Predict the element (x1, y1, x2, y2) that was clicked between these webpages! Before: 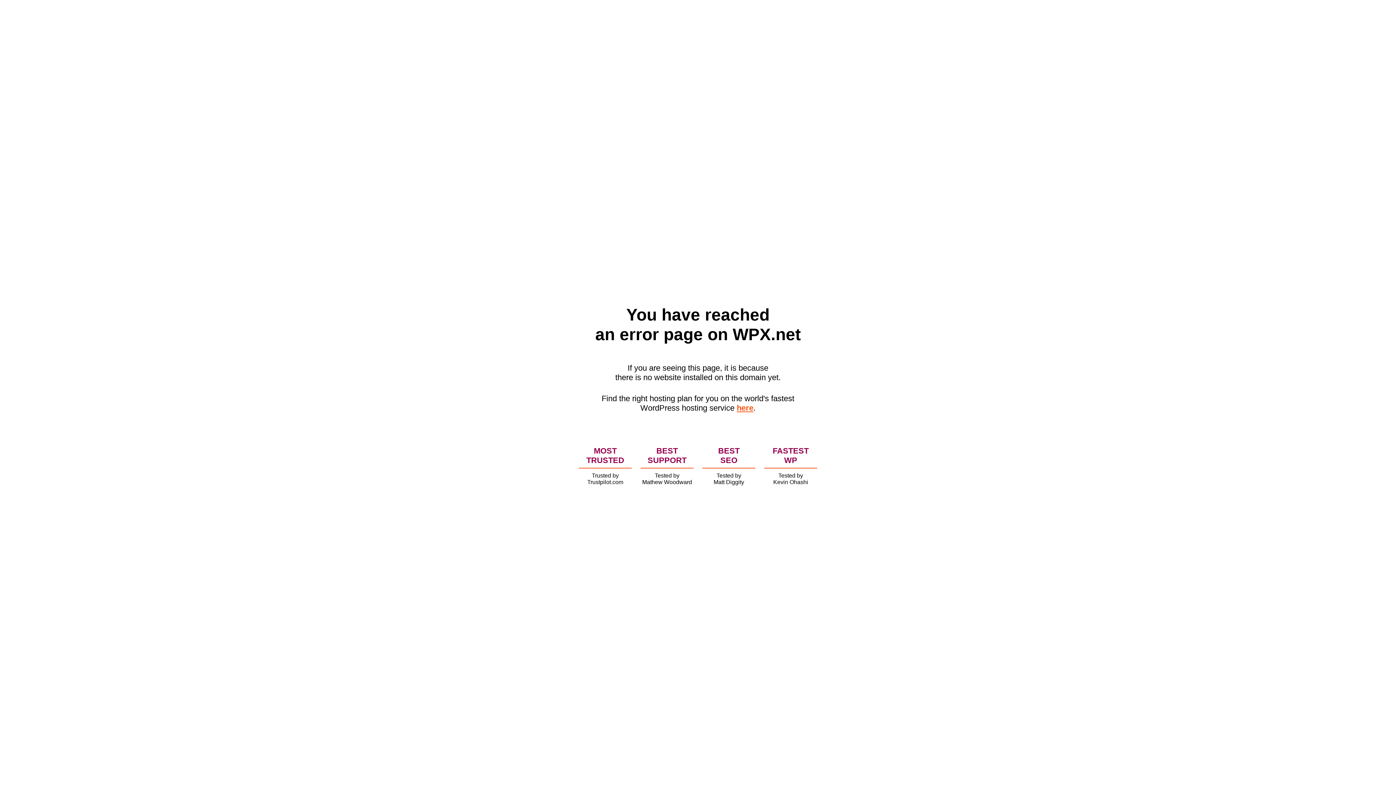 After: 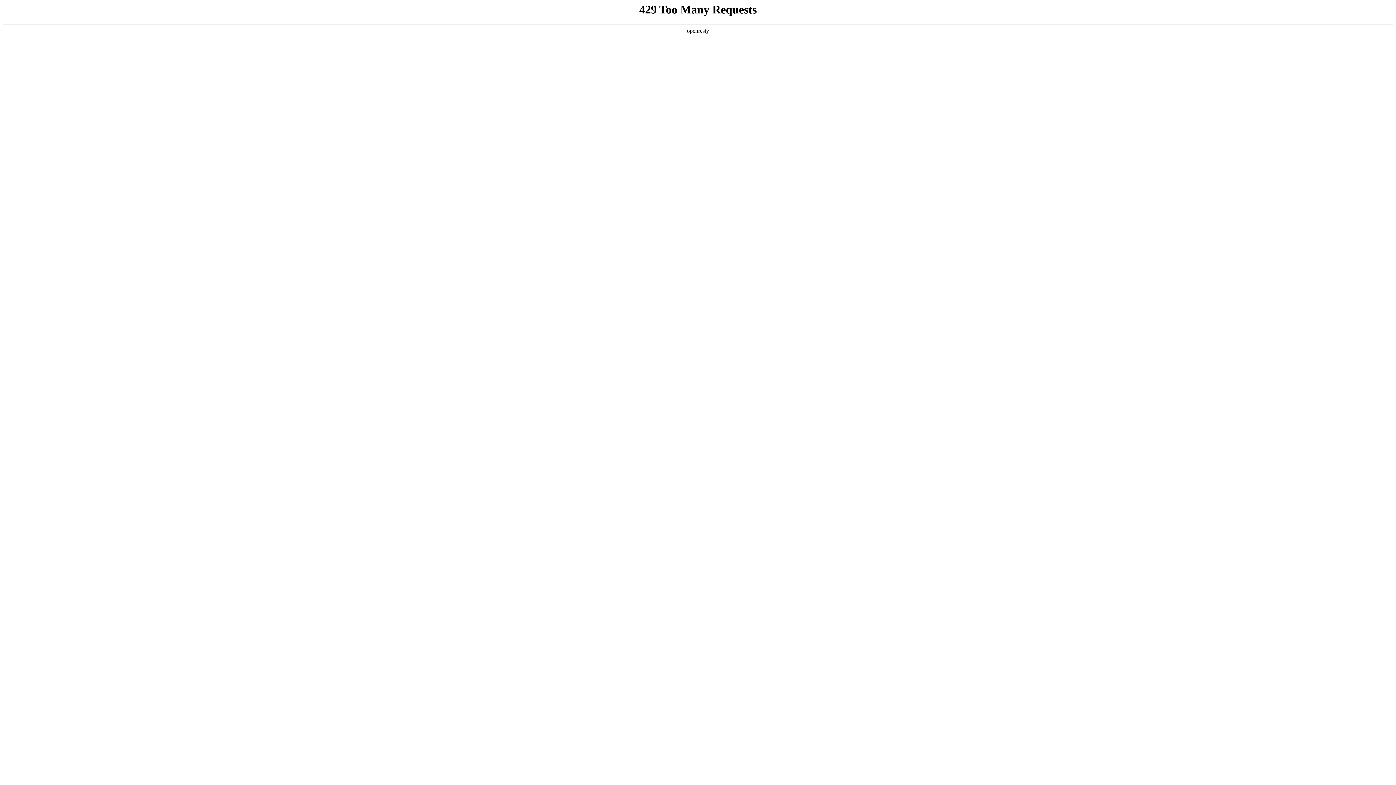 Action: label: here bbox: (736, 403, 753, 412)